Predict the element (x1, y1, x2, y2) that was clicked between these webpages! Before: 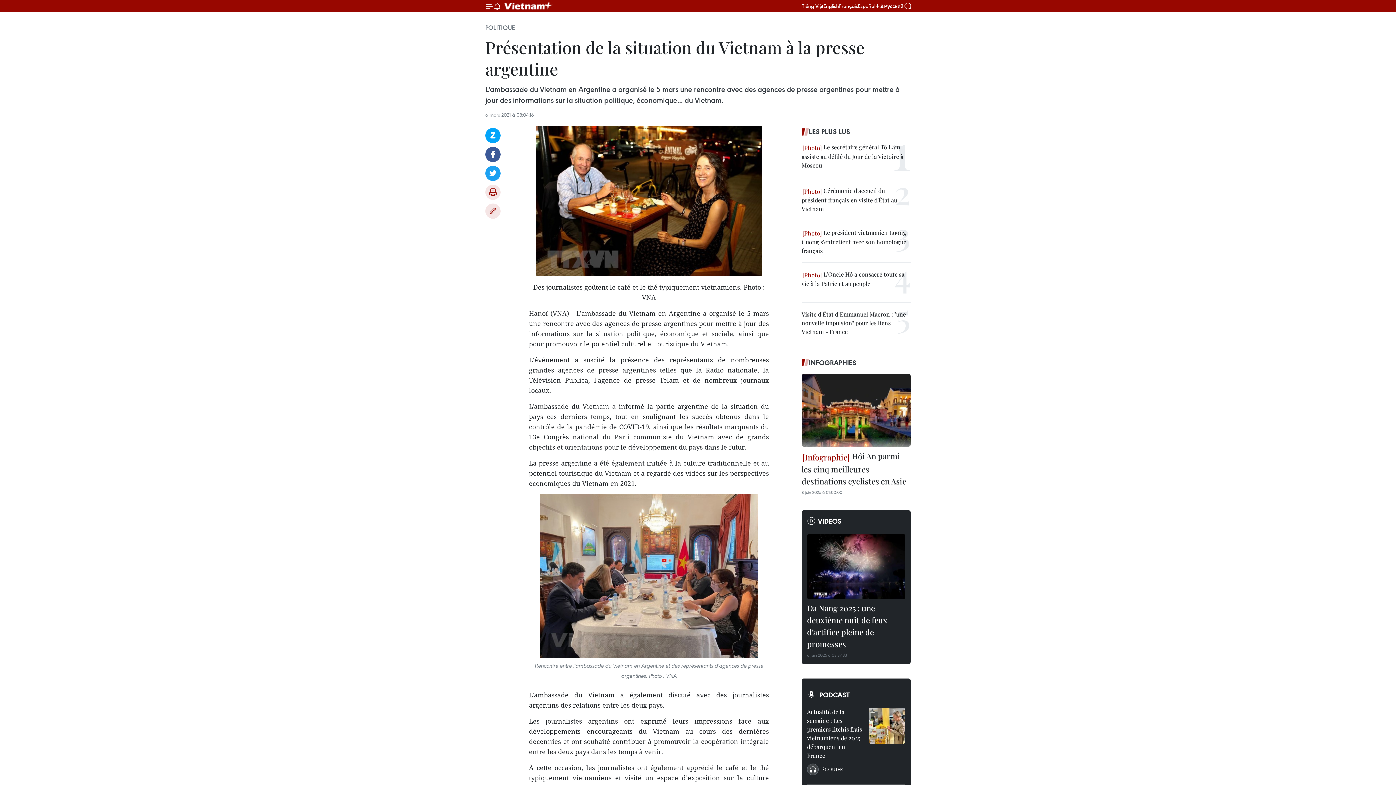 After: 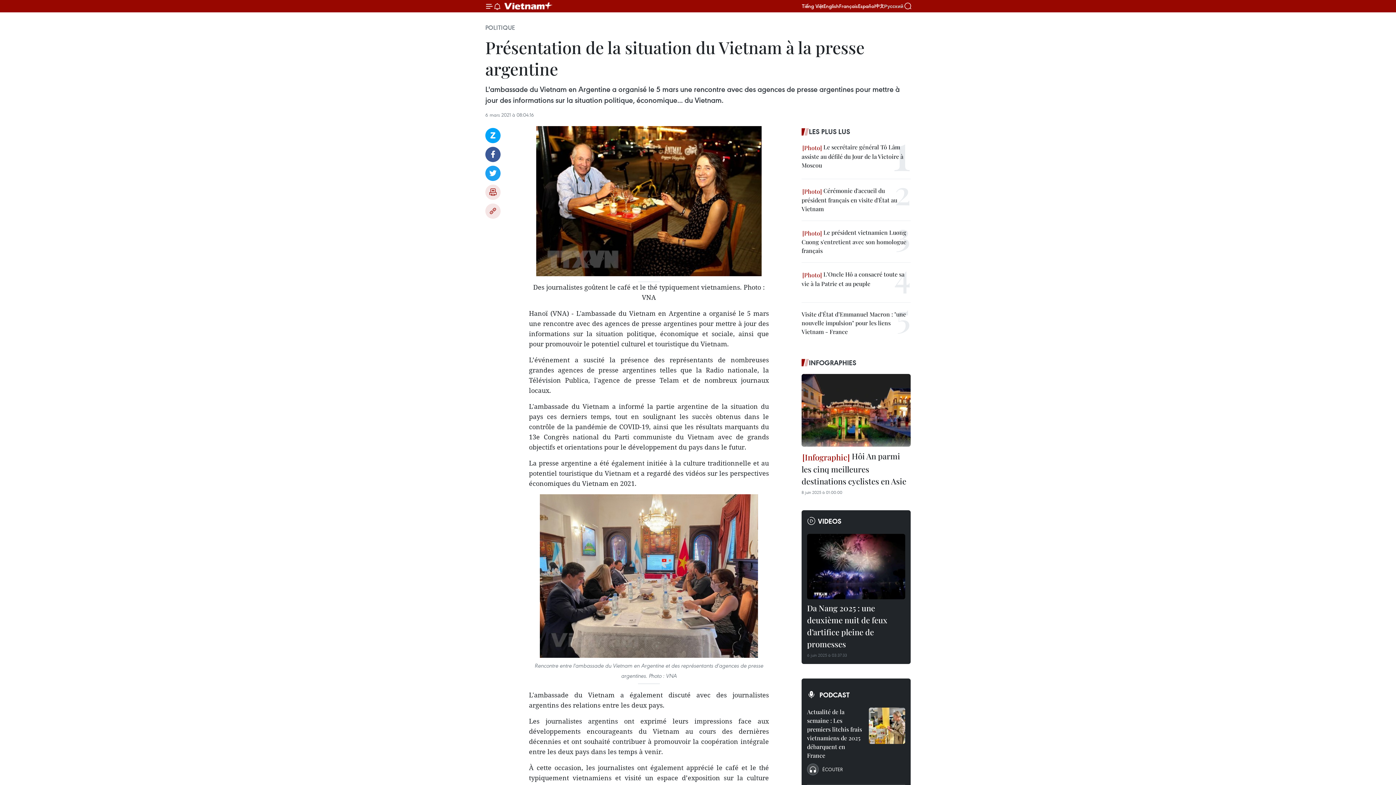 Action: label: Русский bbox: (884, 3, 903, 8)